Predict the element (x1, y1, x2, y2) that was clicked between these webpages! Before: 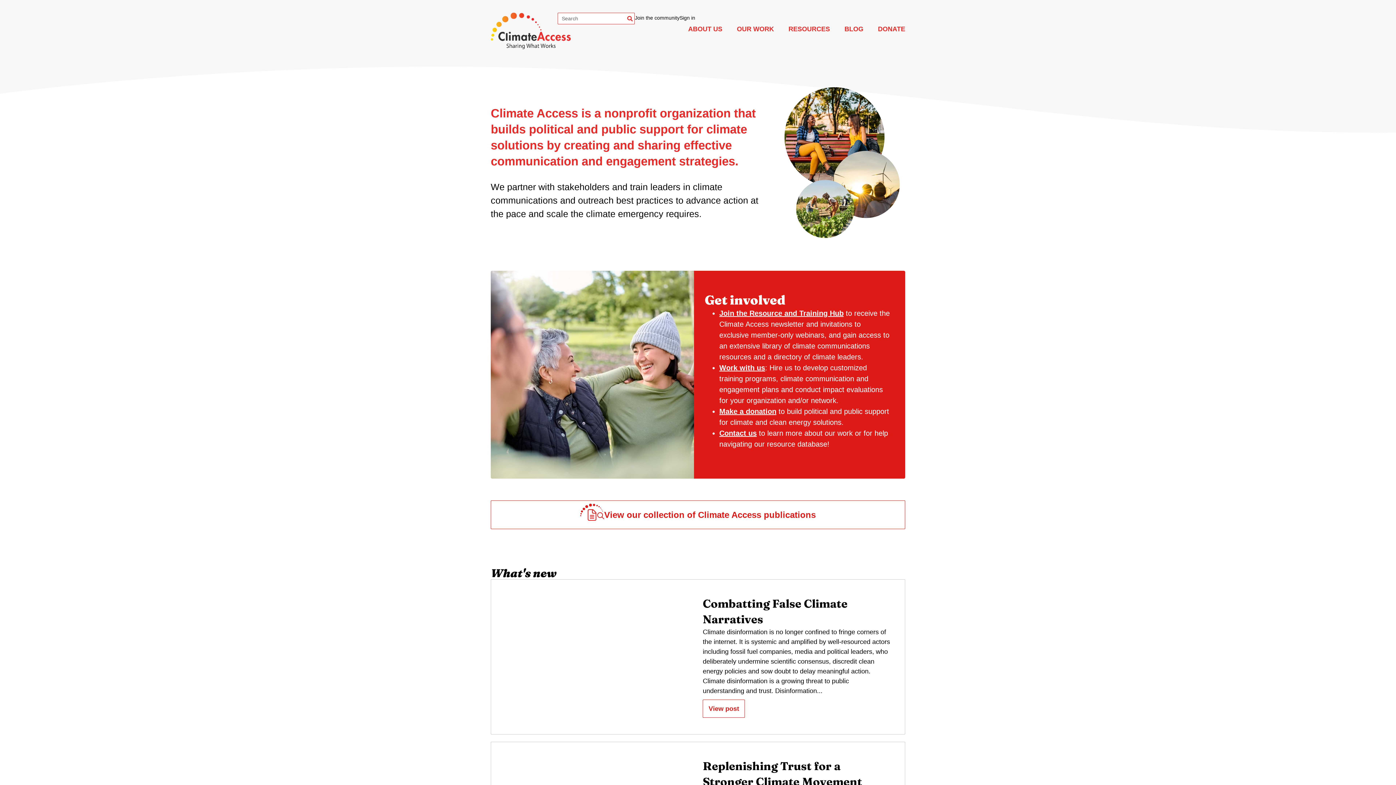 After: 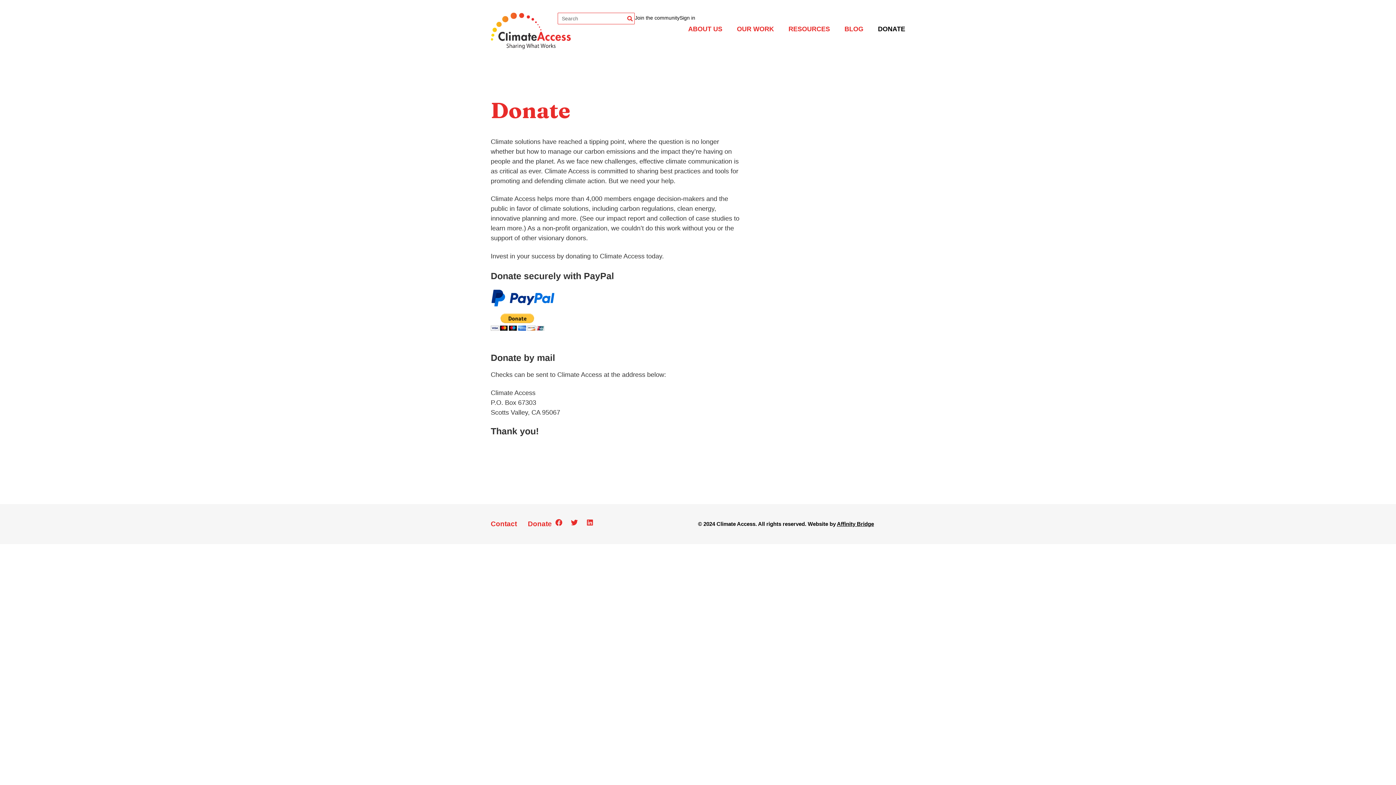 Action: bbox: (870, 24, 905, 34) label: DONATE